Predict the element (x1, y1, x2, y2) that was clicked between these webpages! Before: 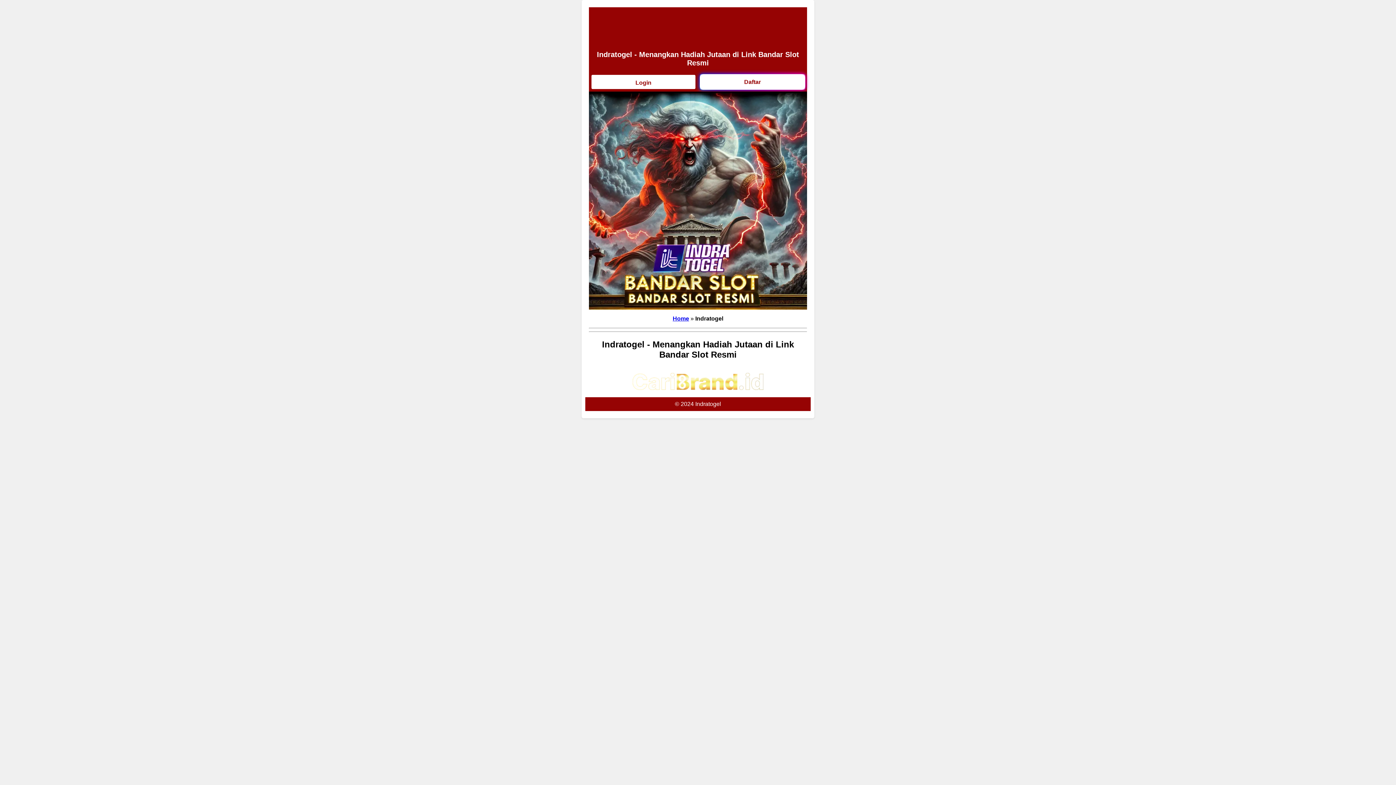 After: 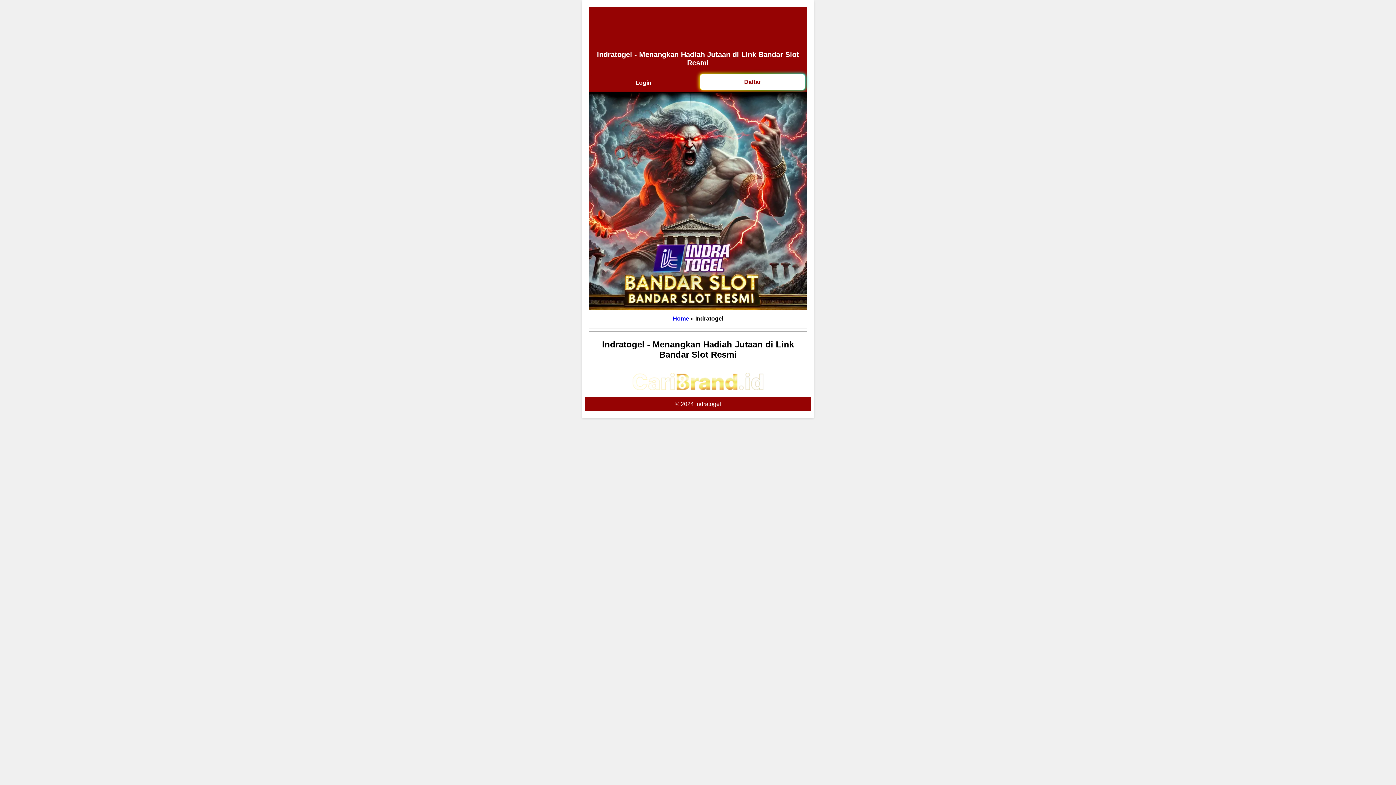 Action: bbox: (590, 74, 696, 89) label: Login